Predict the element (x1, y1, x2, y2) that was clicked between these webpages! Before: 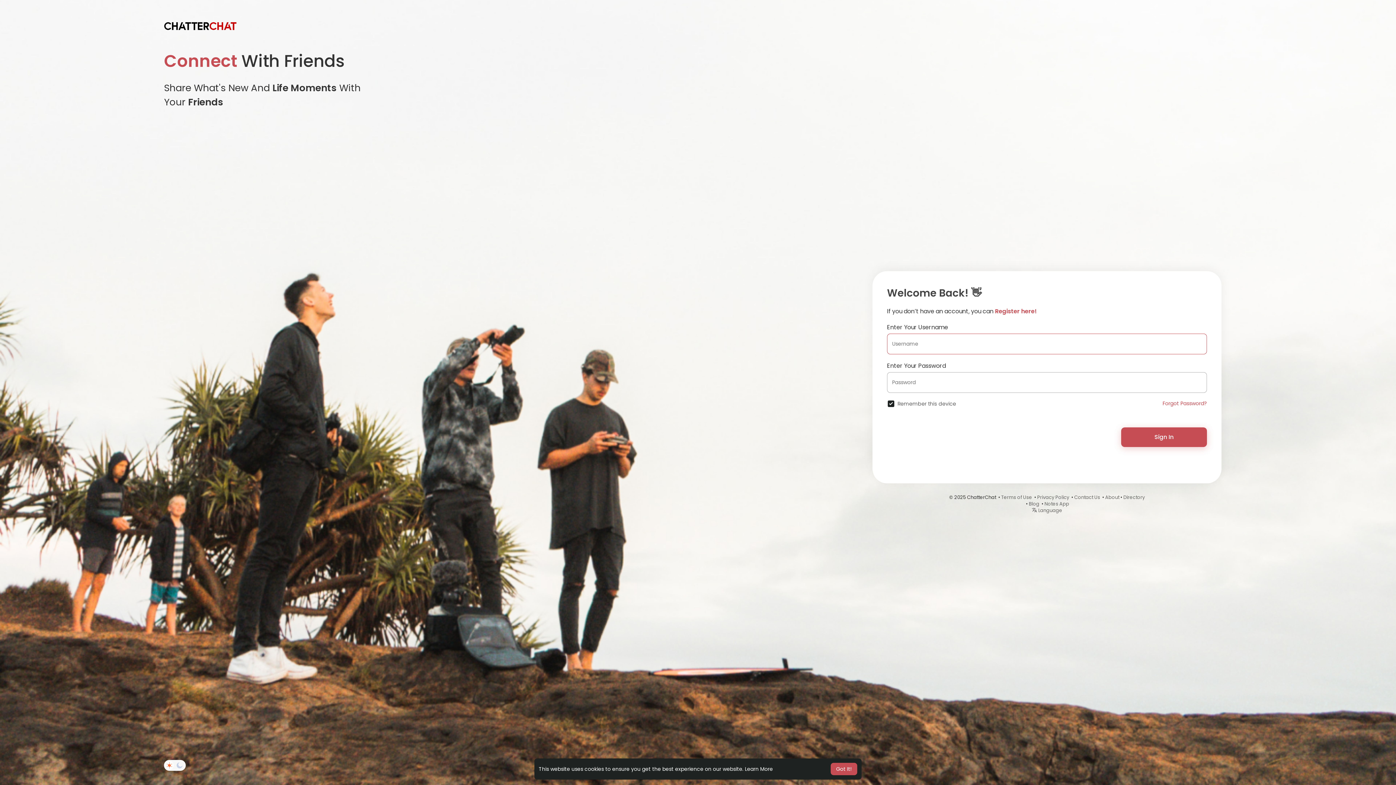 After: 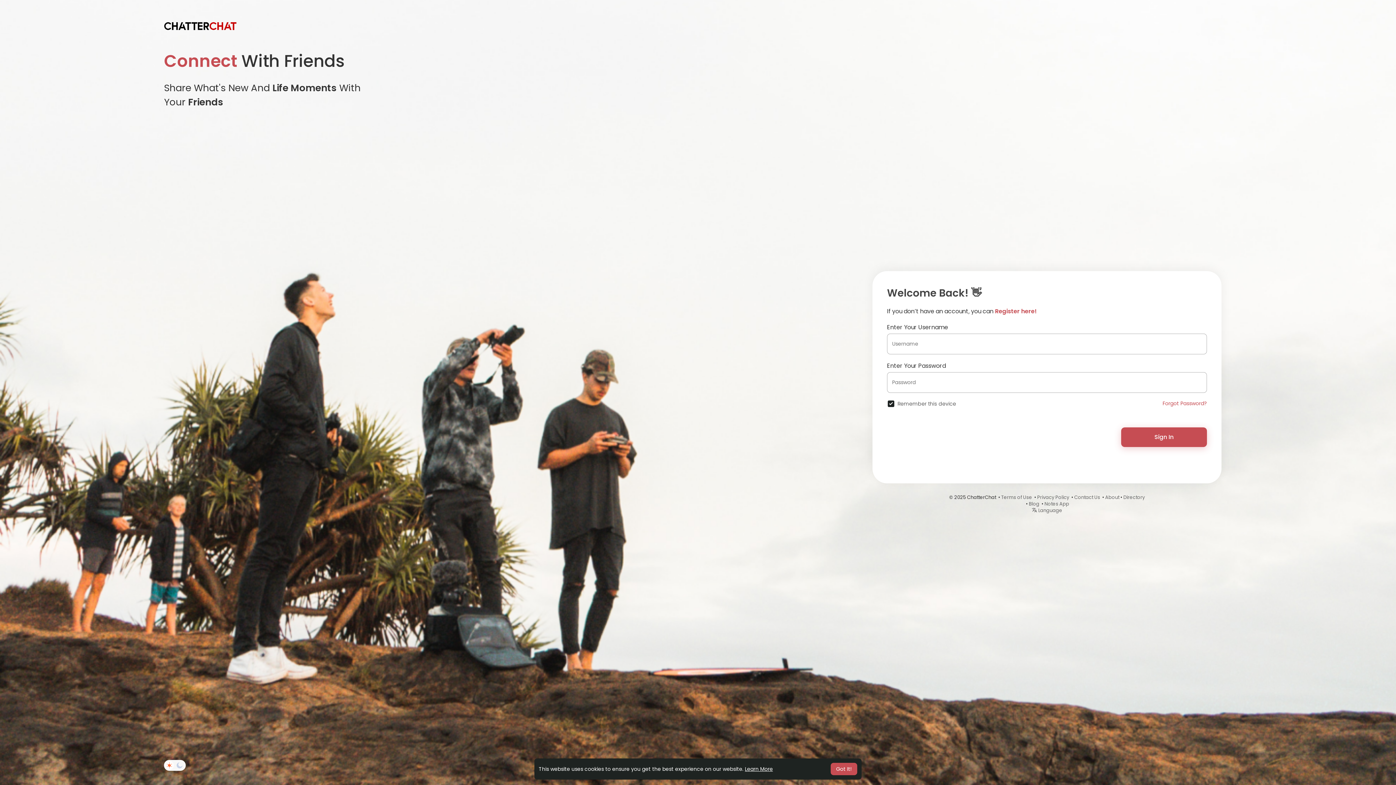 Action: label: learn more about cookies bbox: (745, 765, 773, 773)